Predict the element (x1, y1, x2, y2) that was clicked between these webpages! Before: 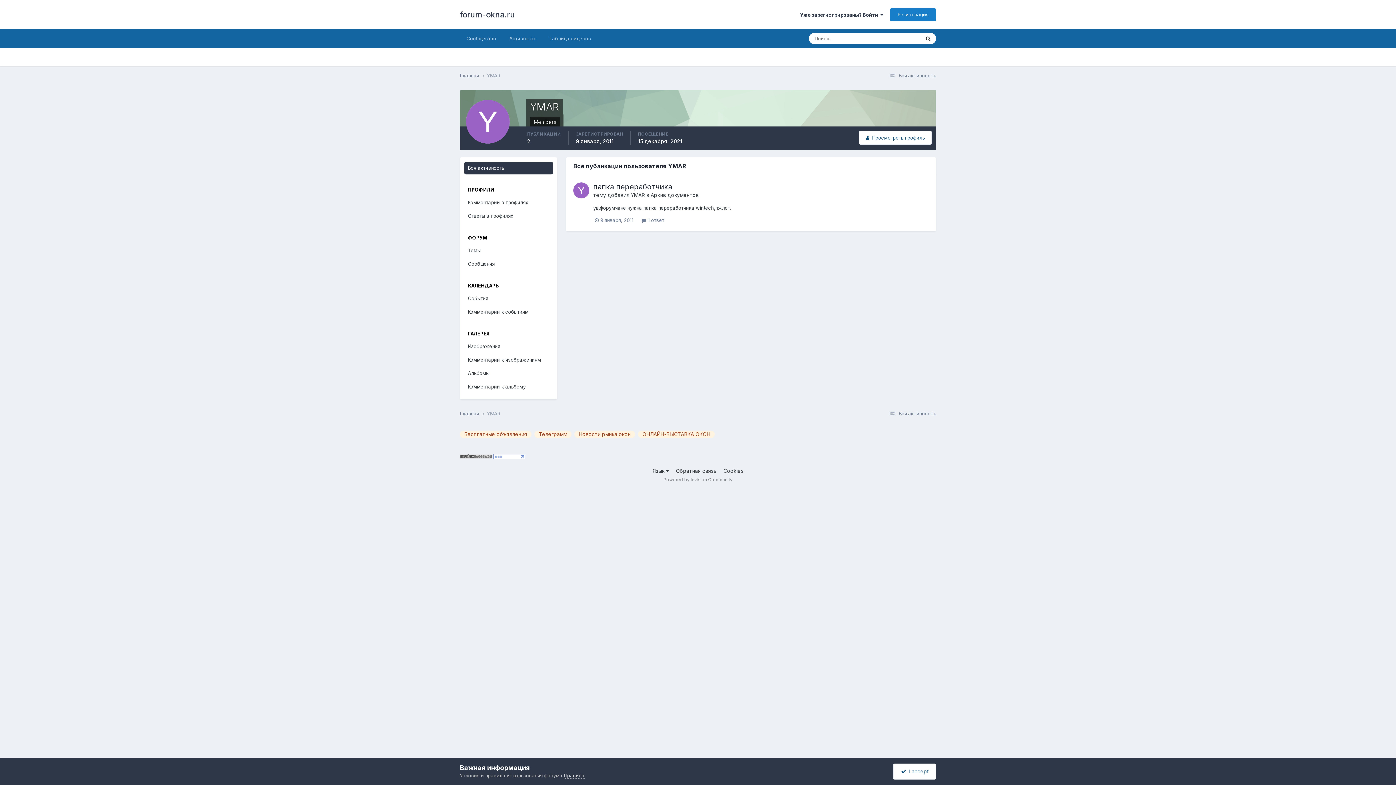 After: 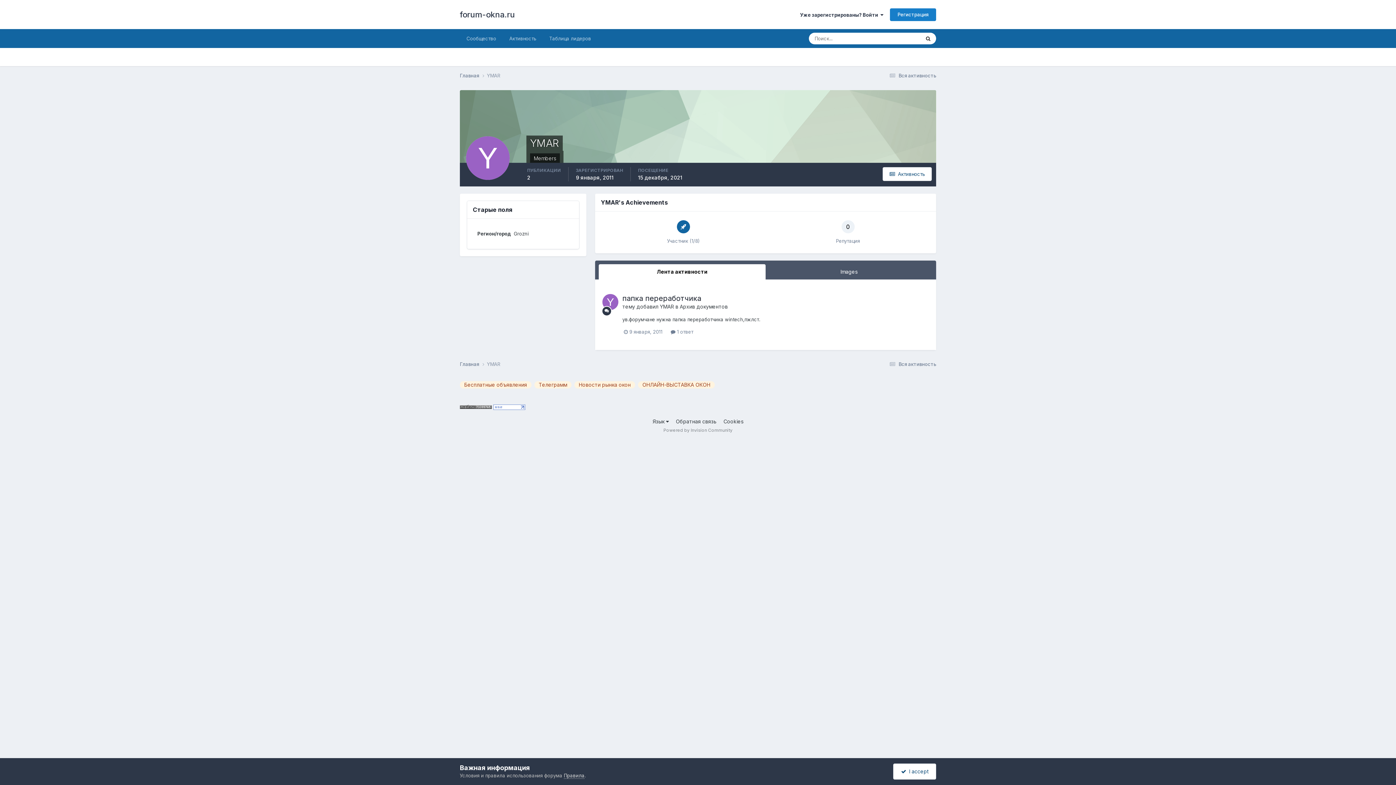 Action: bbox: (859, 130, 932, 144) label:   Просмотреть профиль